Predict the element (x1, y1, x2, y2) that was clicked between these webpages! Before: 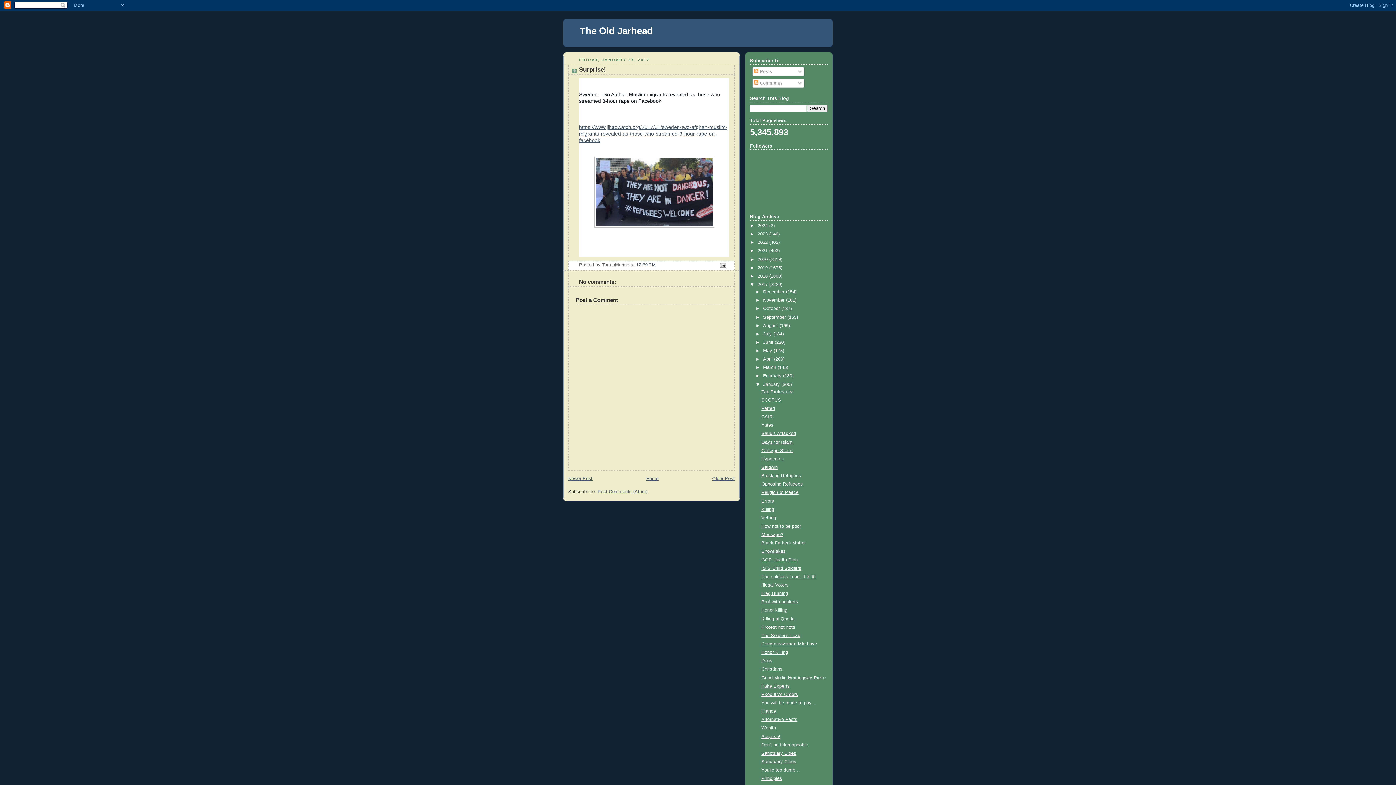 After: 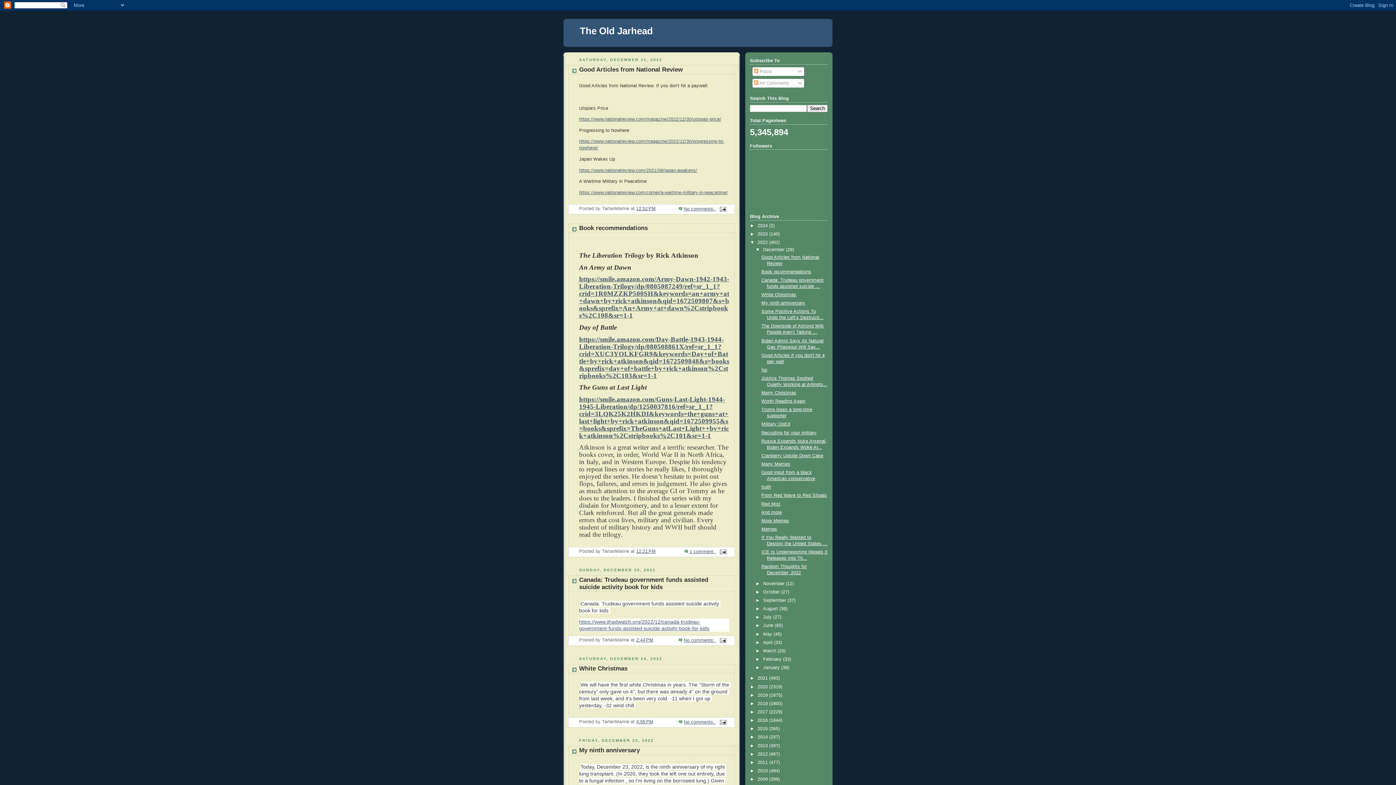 Action: label: 2022  bbox: (757, 240, 769, 245)